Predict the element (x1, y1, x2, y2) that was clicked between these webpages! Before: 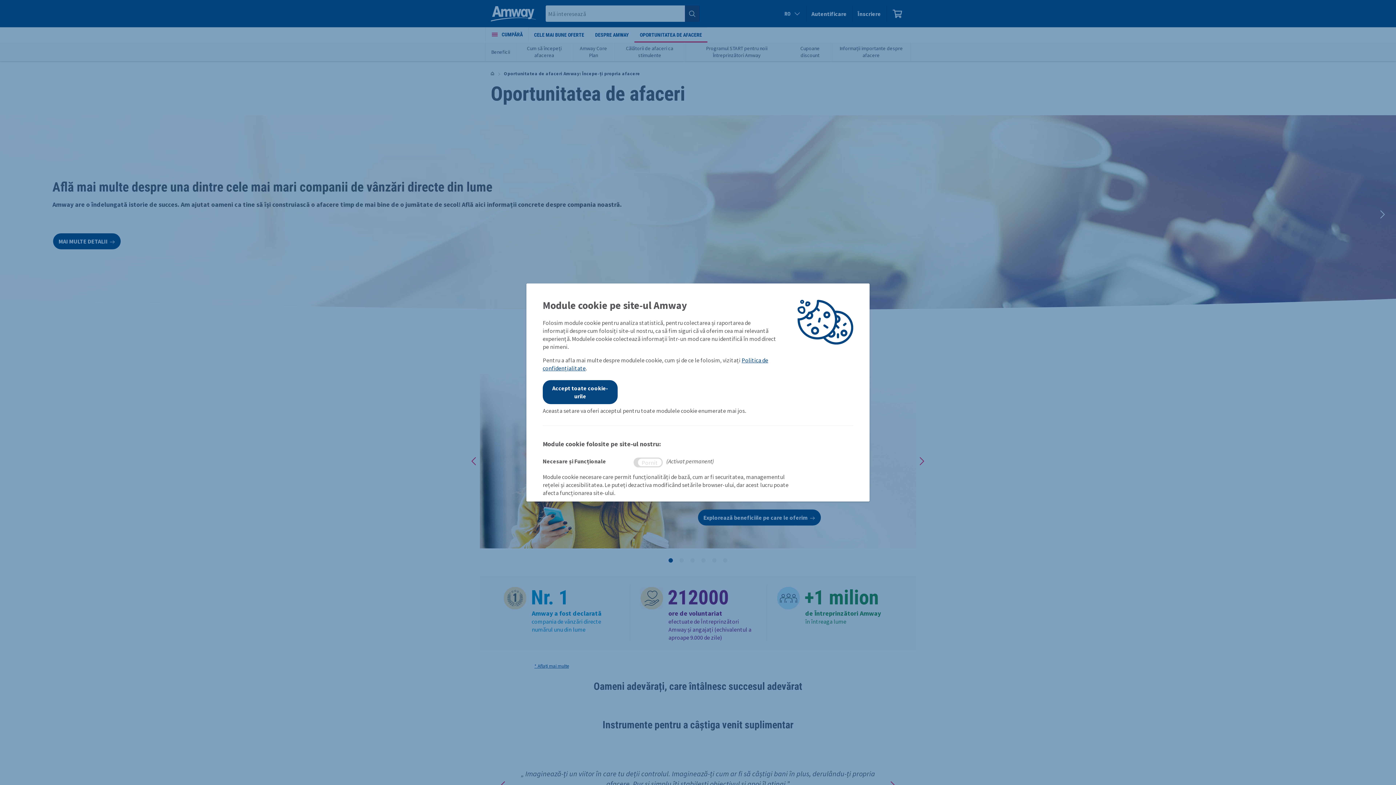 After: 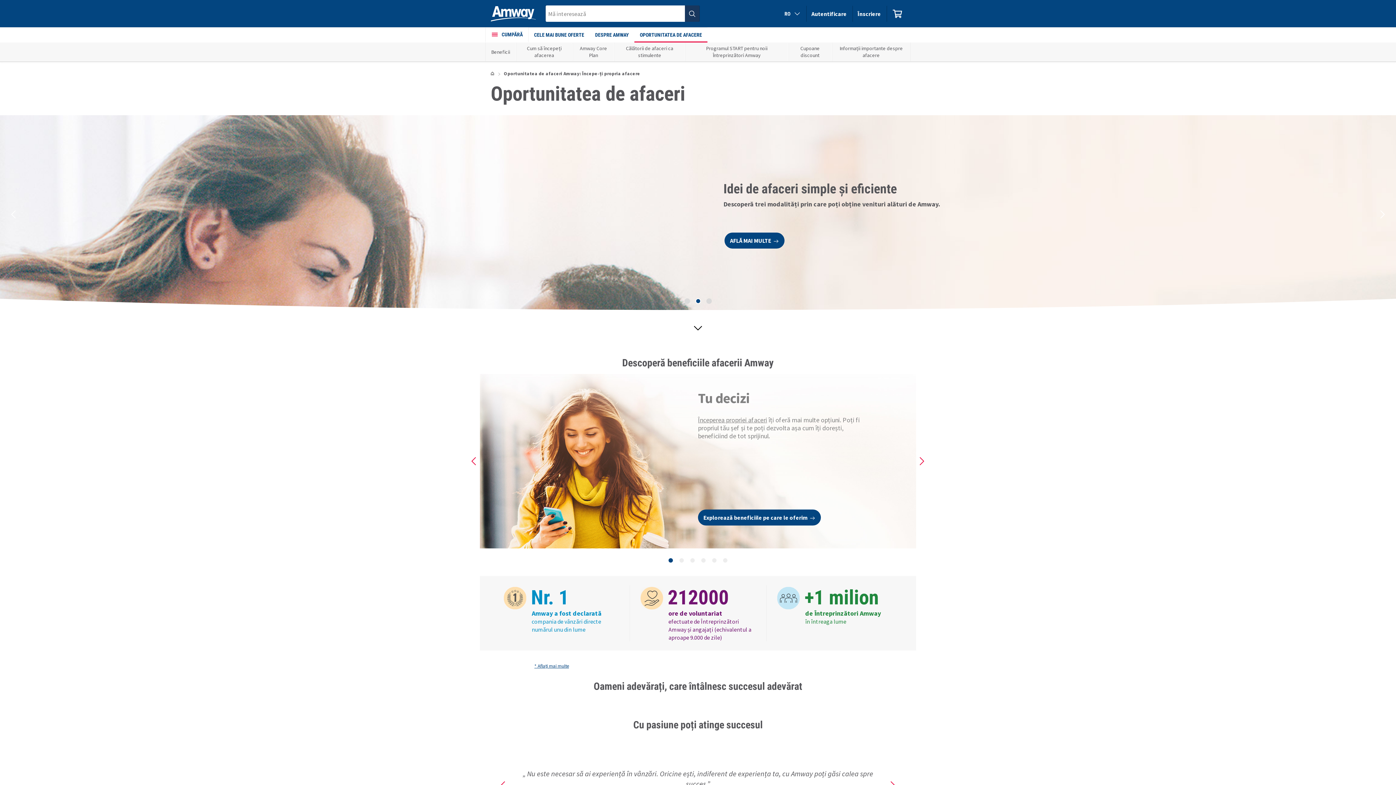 Action: label: Accept toate cookie-urile bbox: (542, 380, 617, 404)